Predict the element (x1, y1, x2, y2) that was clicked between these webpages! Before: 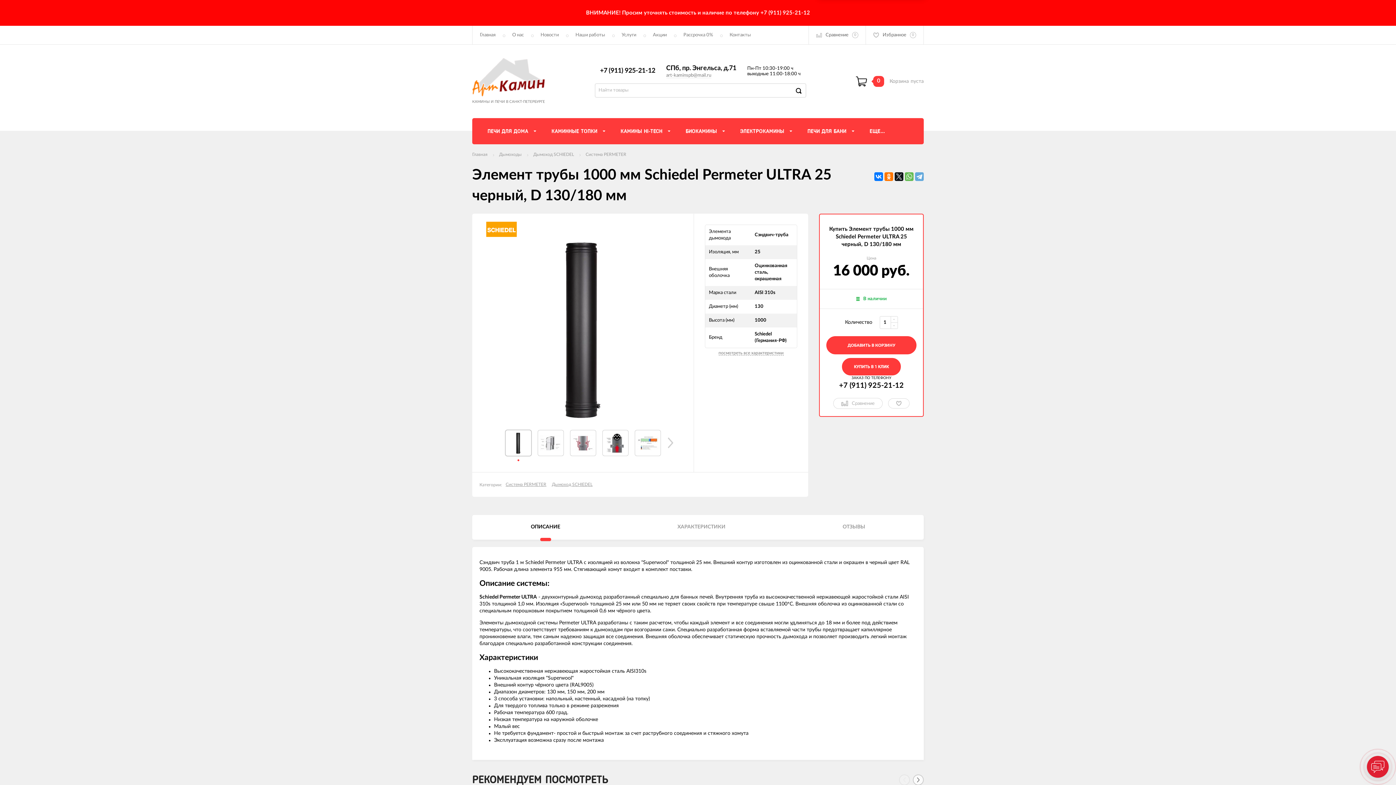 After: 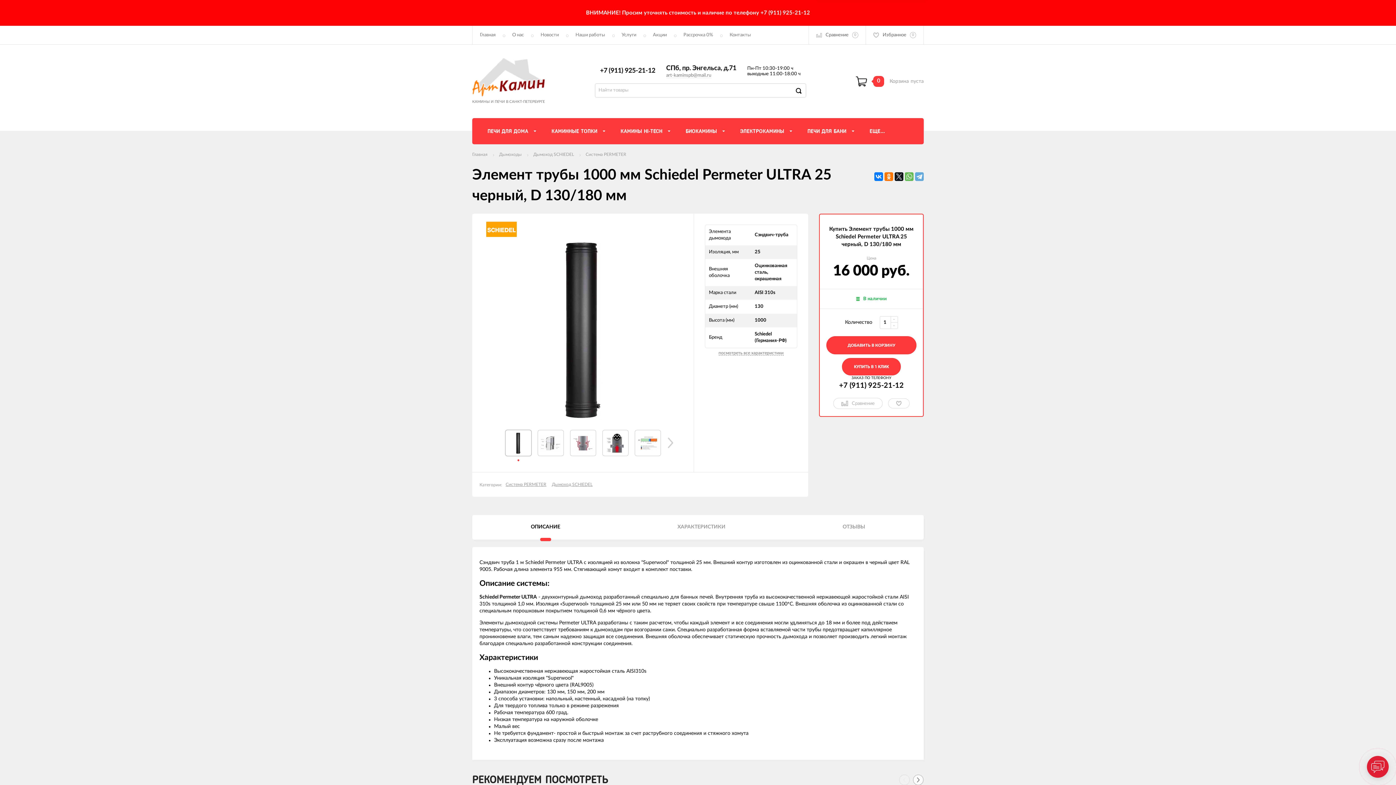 Action: bbox: (666, 65, 736, 71) label: СПб, пр. Энгельса, д.71